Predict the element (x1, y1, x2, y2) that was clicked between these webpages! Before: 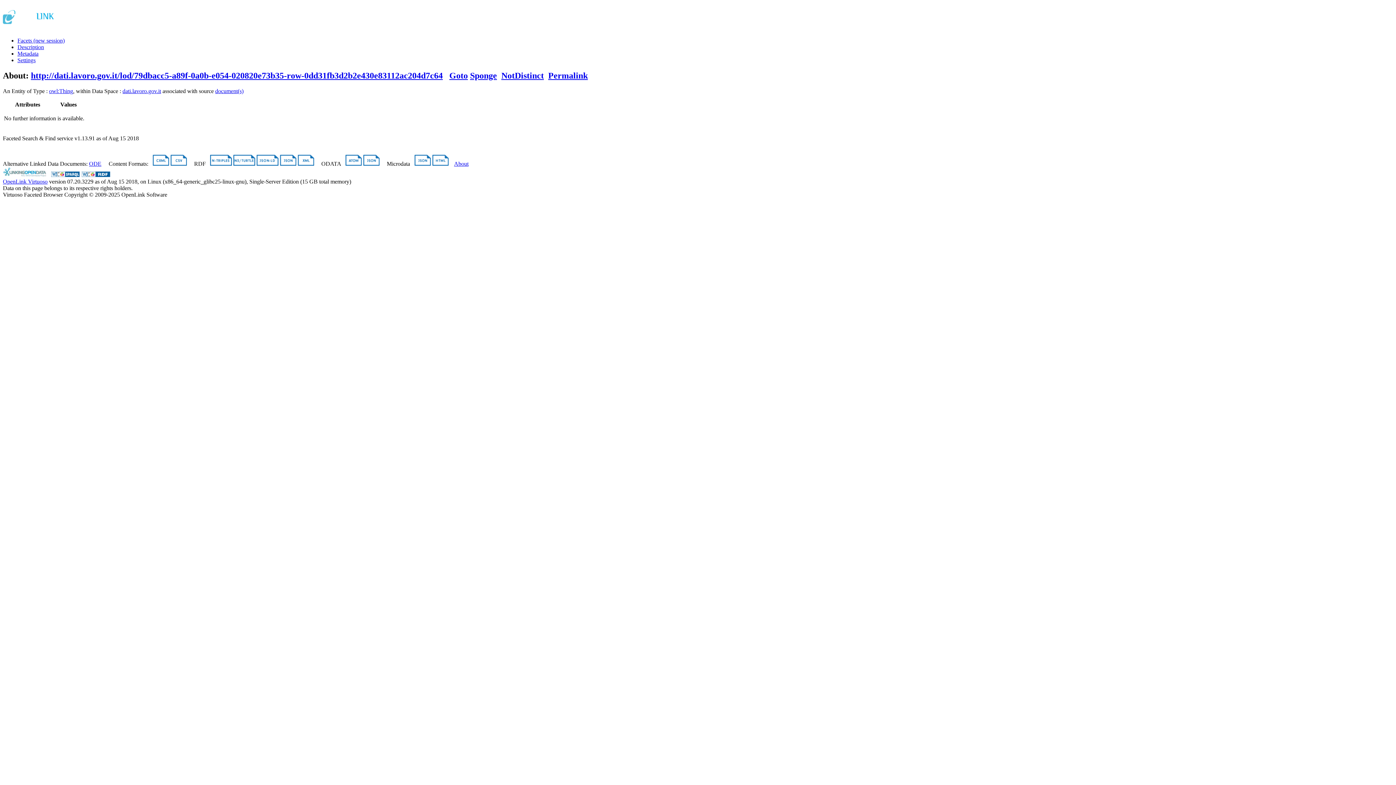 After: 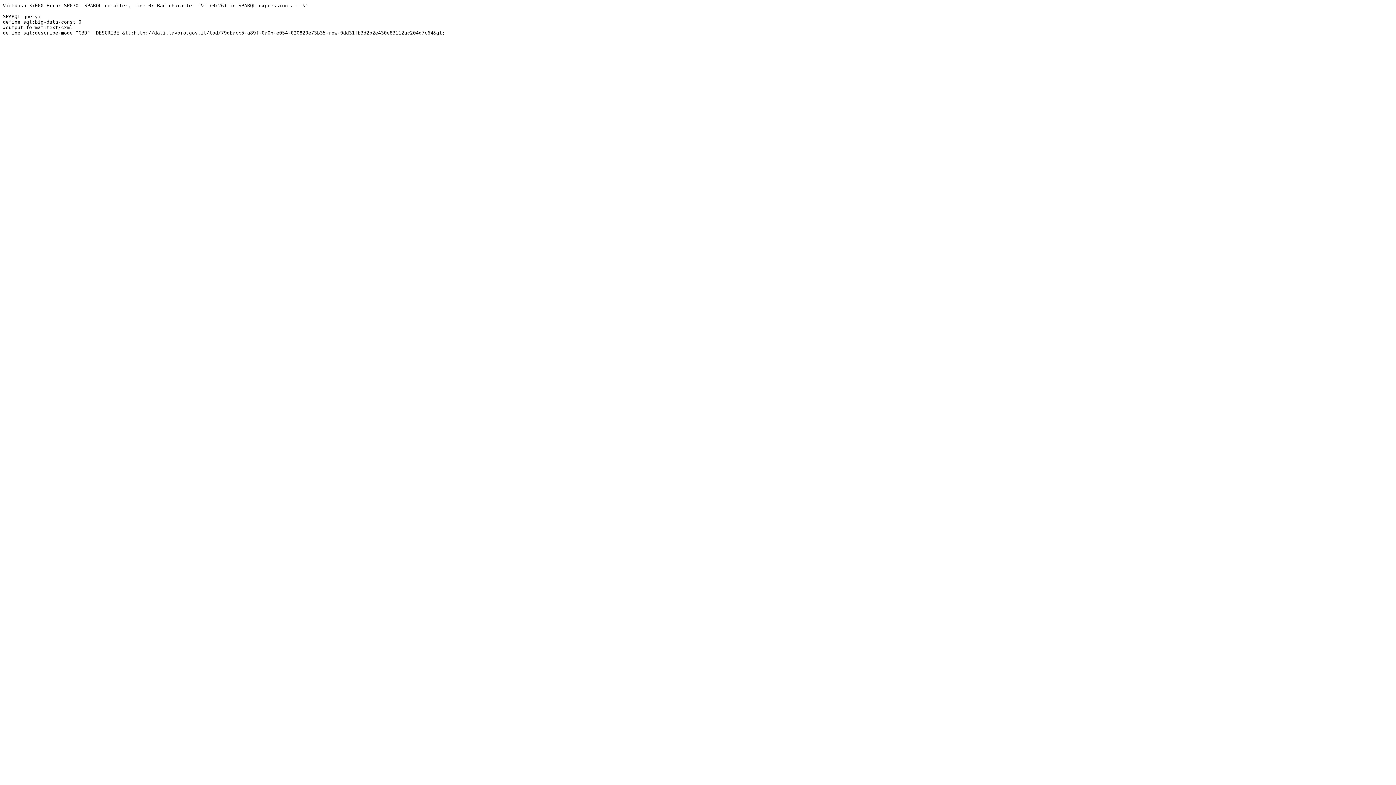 Action: bbox: (152, 160, 169, 166)